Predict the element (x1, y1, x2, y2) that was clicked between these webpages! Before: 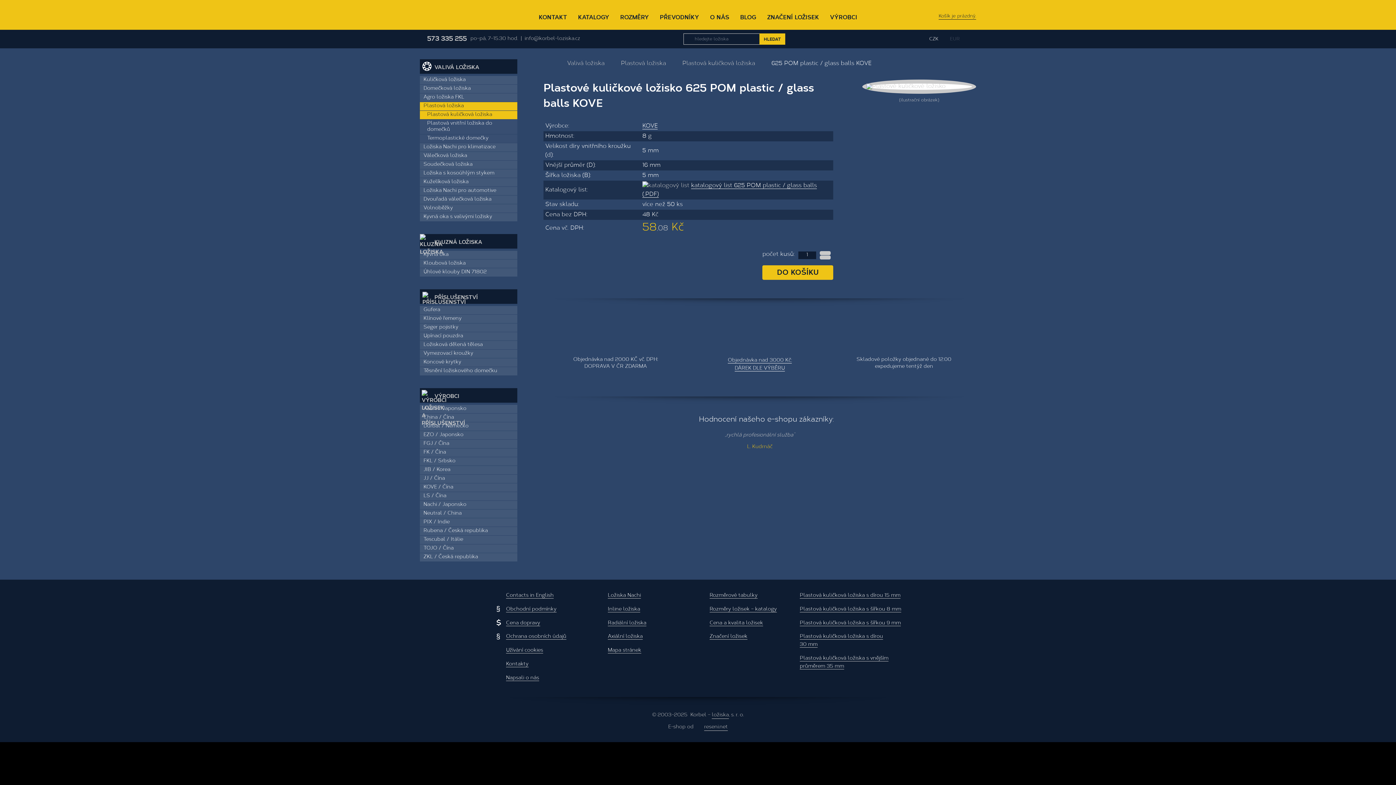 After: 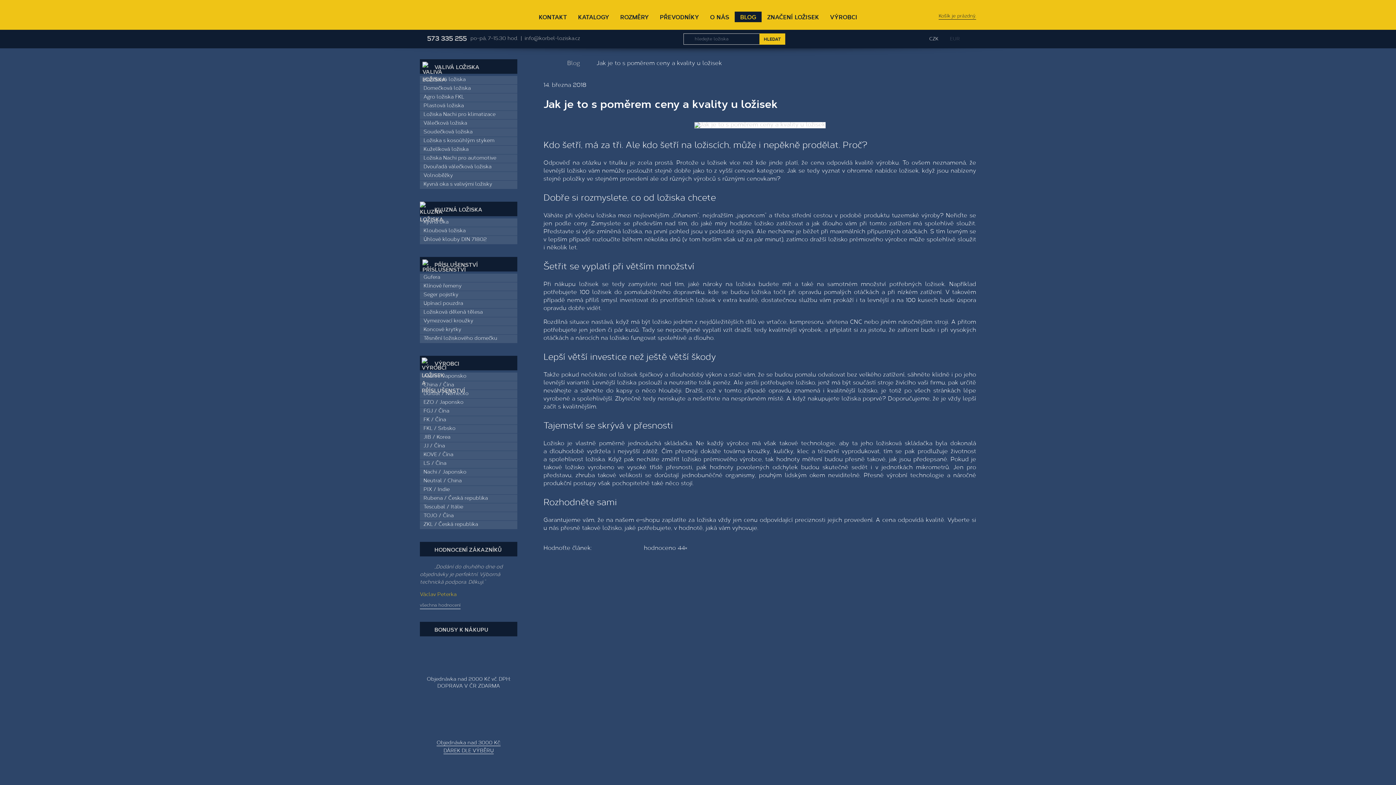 Action: label: Cena a kvalita ložisek bbox: (698, 618, 763, 628)